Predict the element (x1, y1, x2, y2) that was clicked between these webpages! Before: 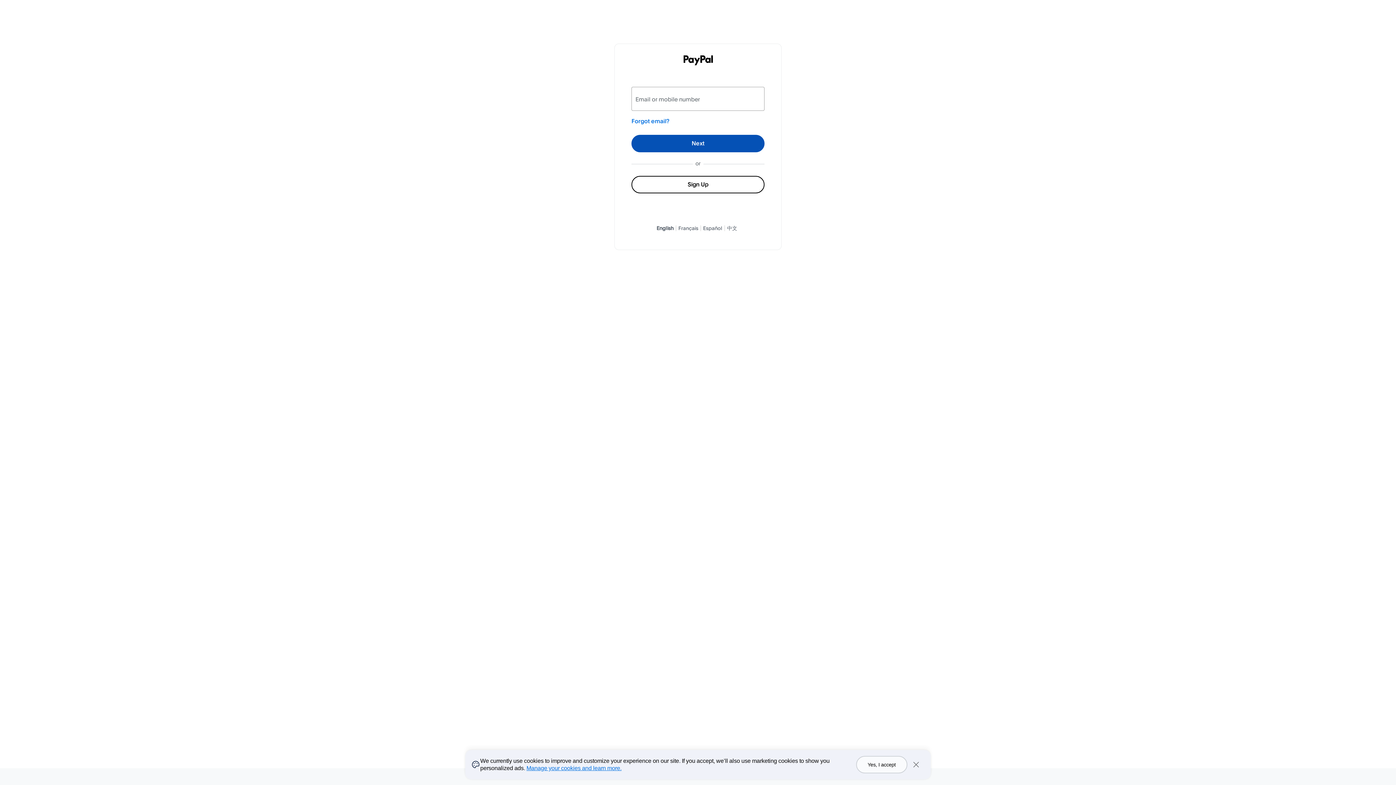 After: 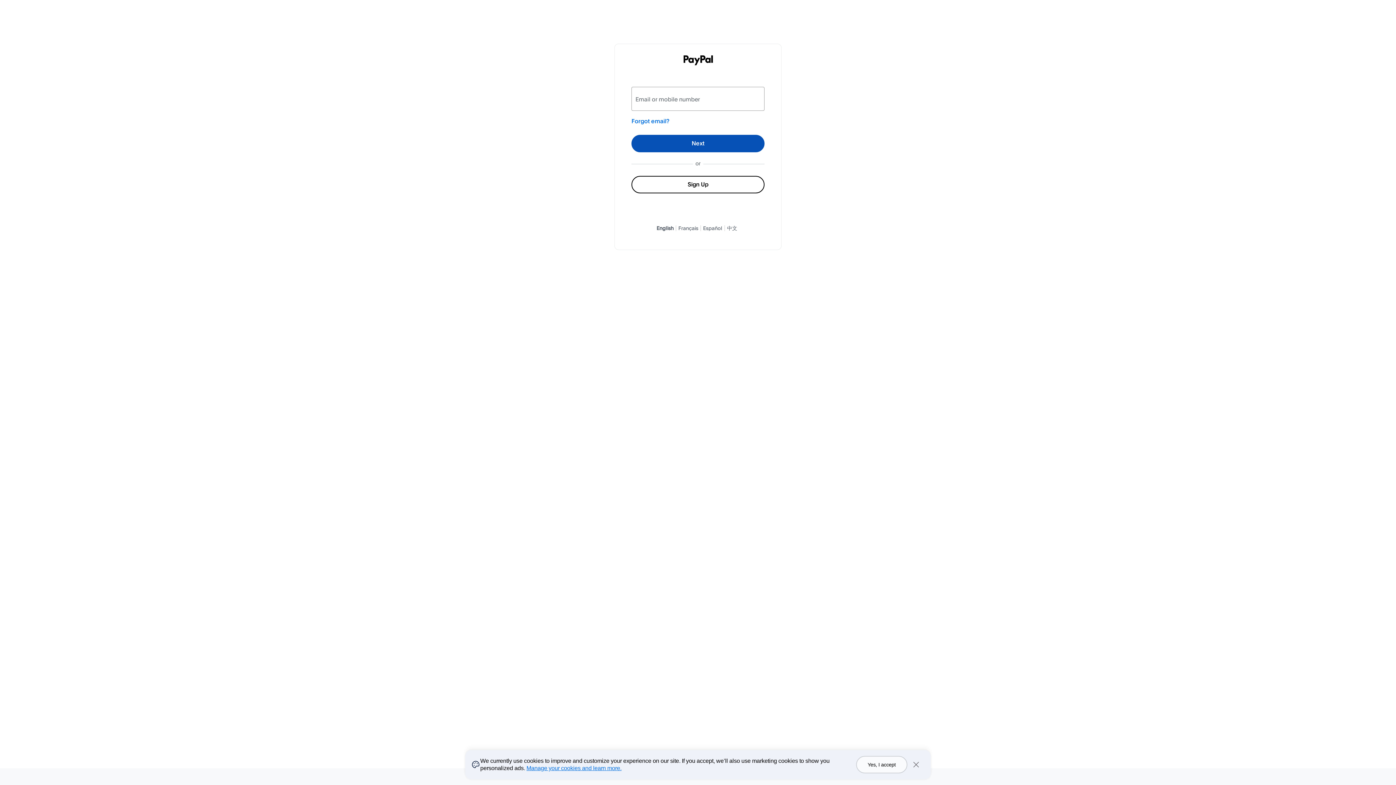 Action: label: English bbox: (656, 224, 673, 231)